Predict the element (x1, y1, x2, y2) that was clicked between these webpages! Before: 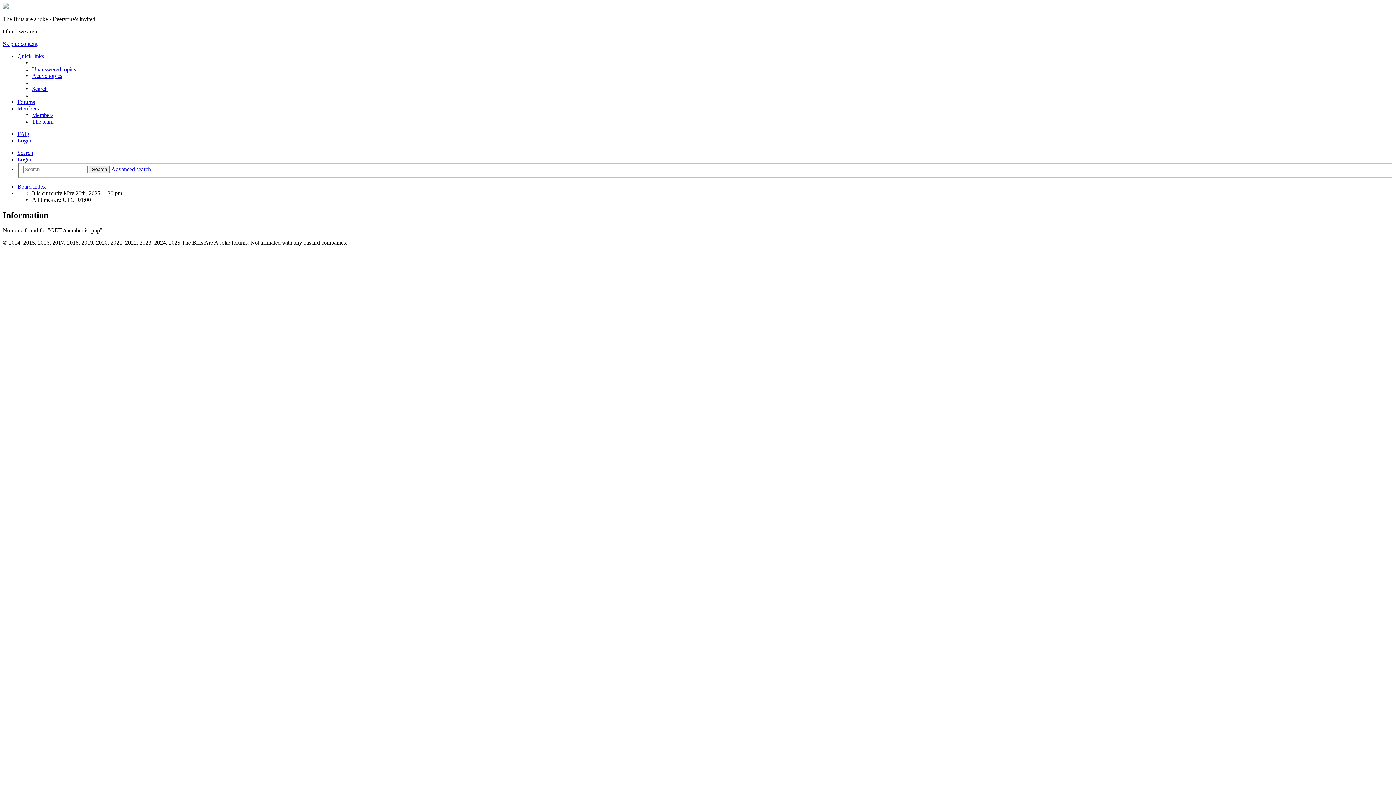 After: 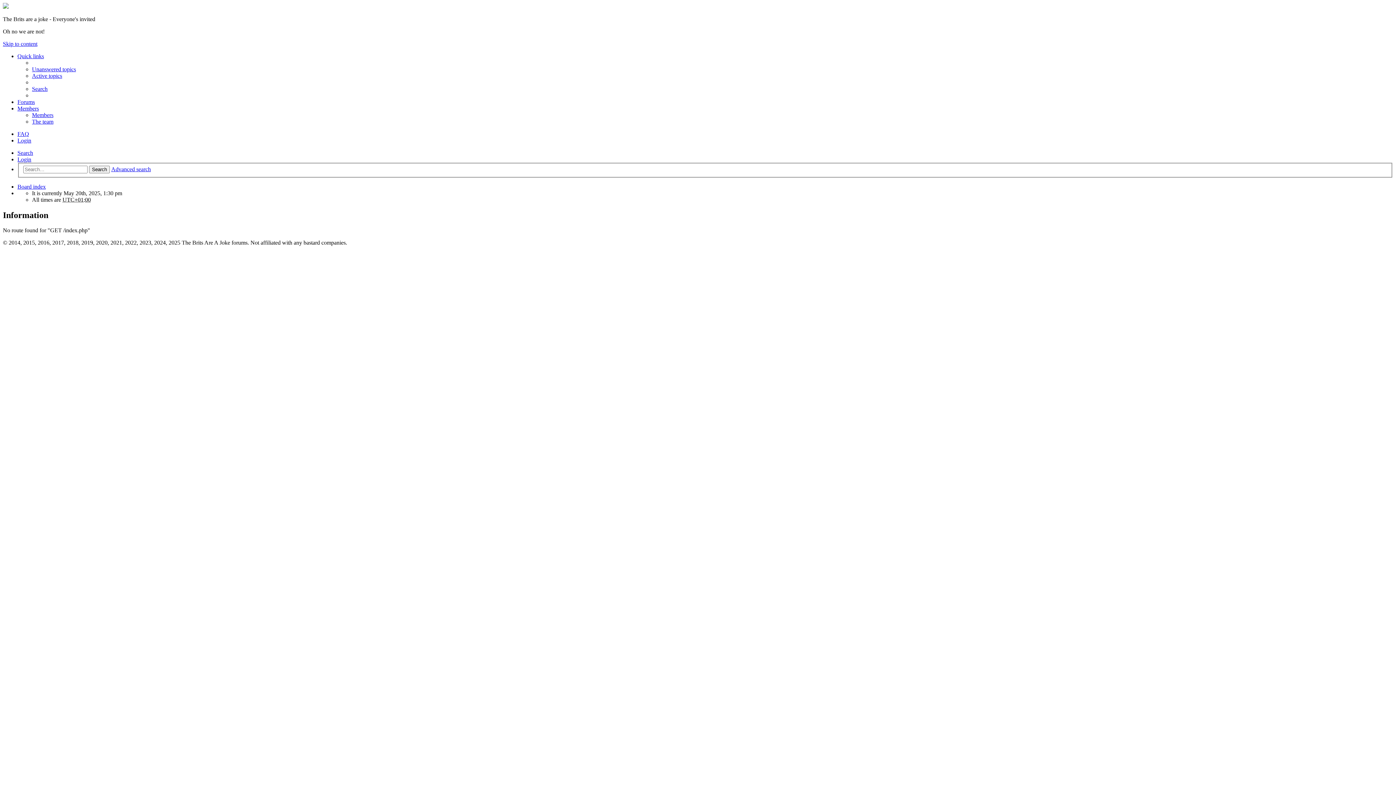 Action: label: Forums bbox: (17, 98, 34, 105)